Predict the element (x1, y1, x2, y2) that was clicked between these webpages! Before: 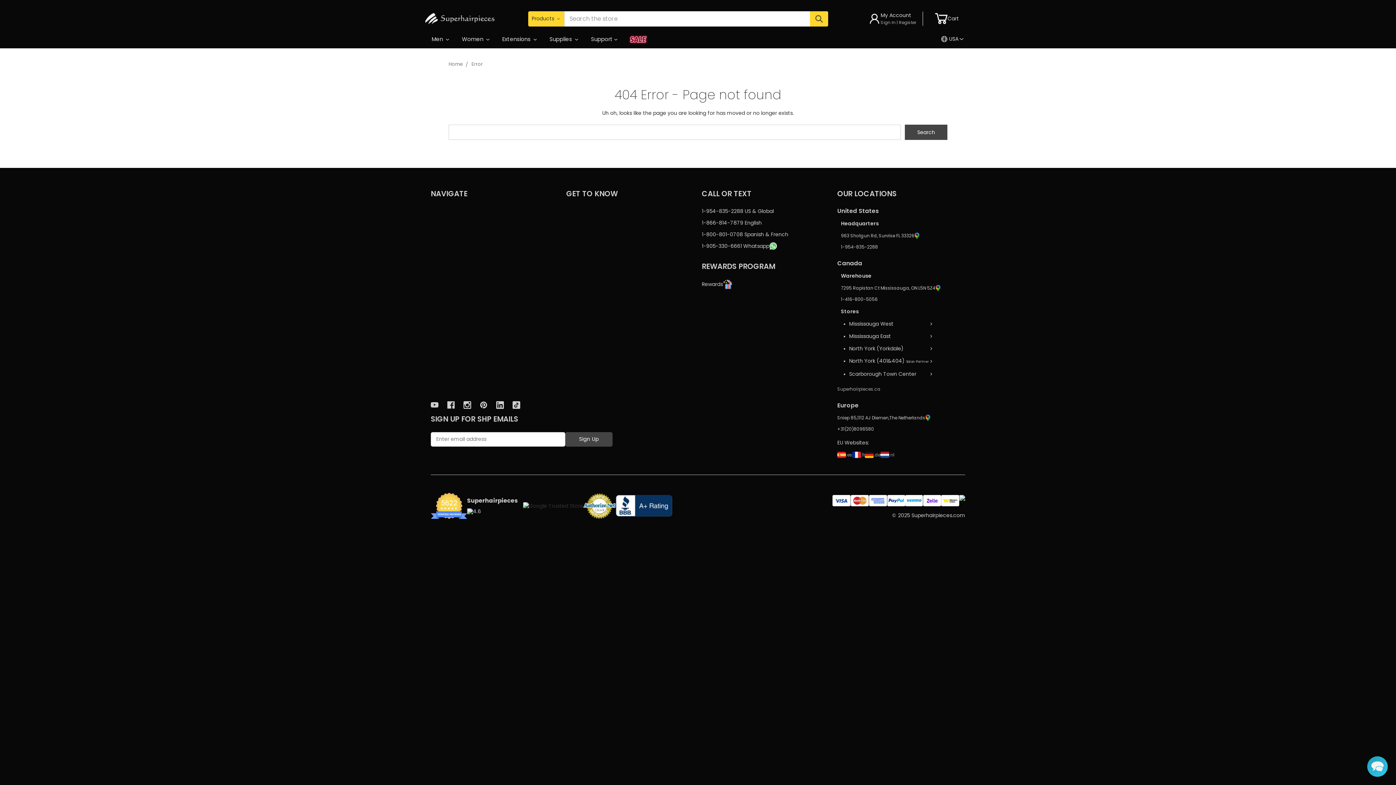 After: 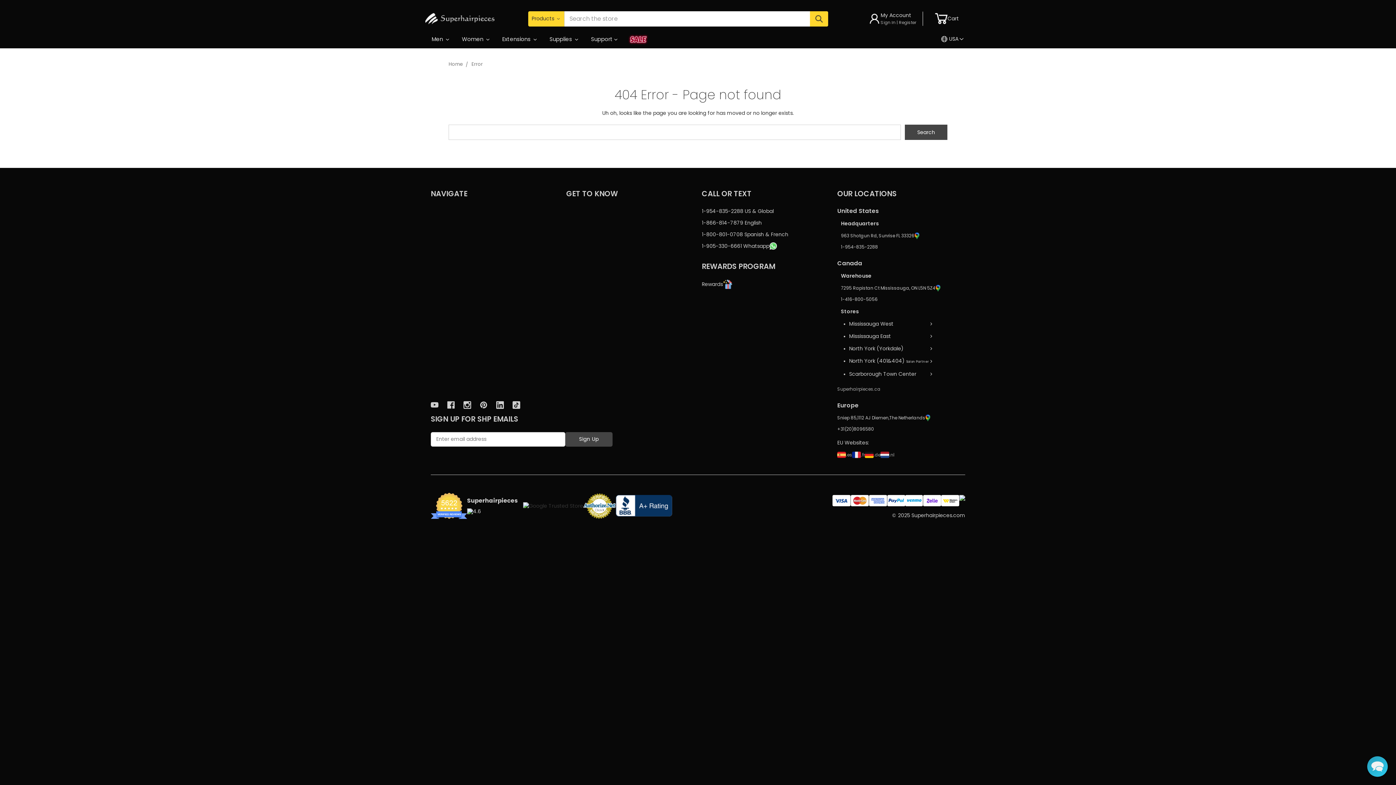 Action: bbox: (583, 502, 616, 509)